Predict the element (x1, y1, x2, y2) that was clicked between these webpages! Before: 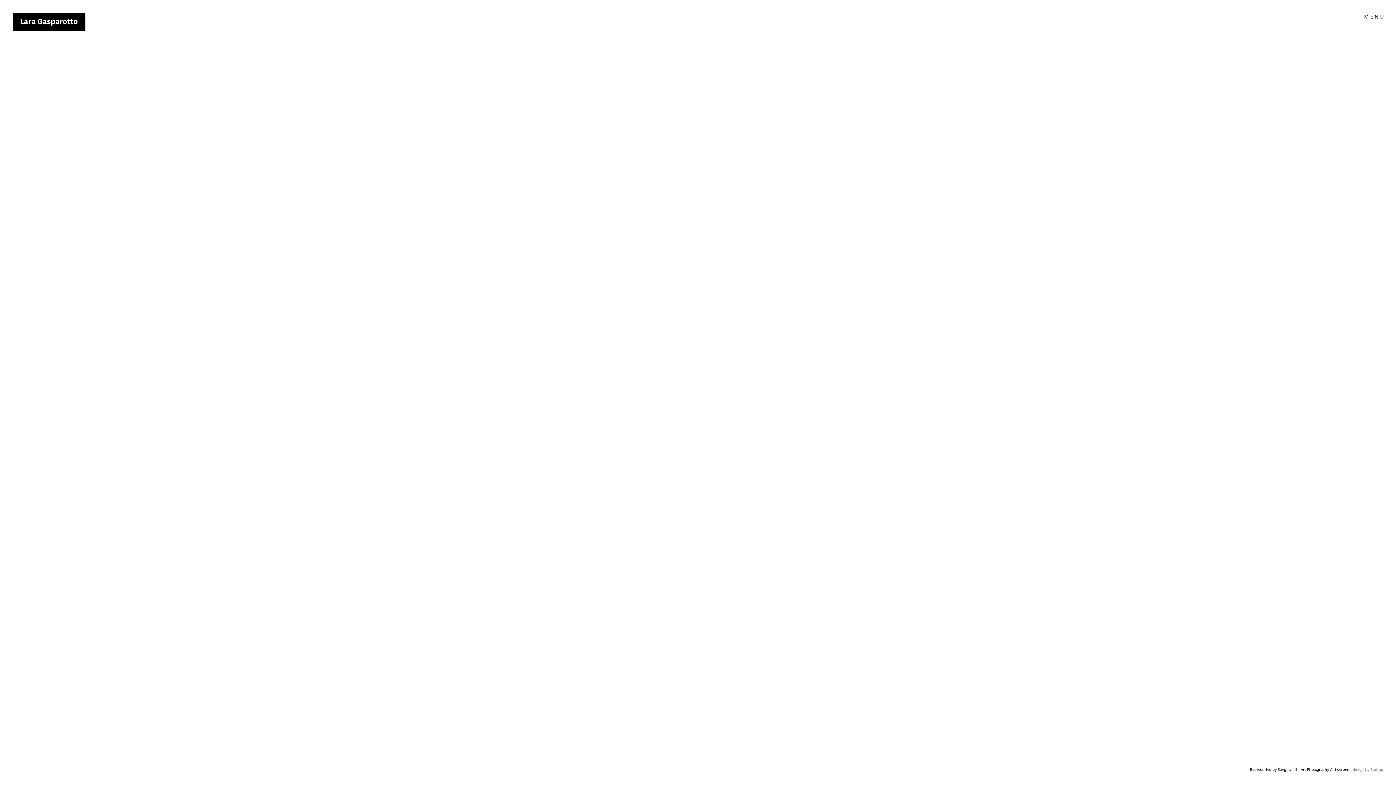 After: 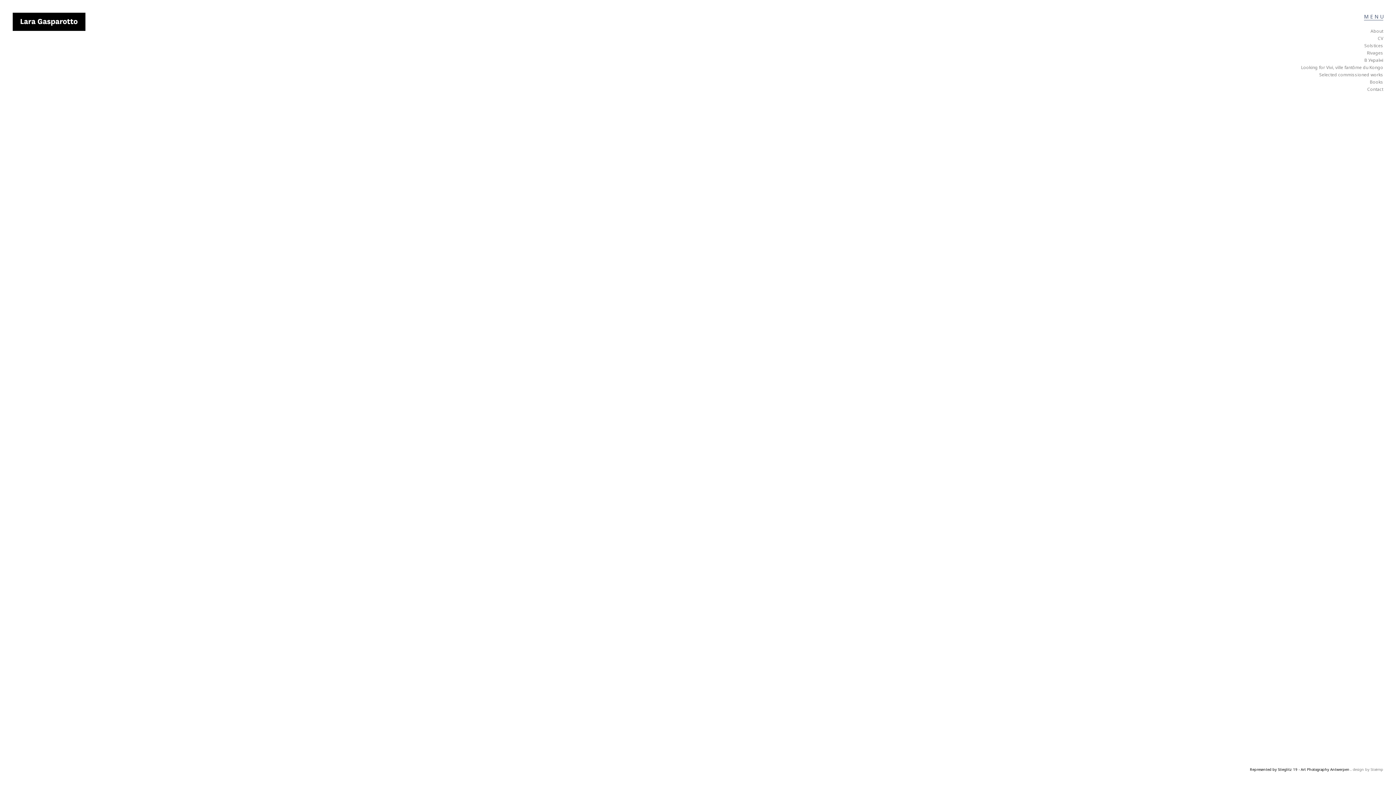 Action: label: M E N U bbox: (1301, 12, 1383, 20)